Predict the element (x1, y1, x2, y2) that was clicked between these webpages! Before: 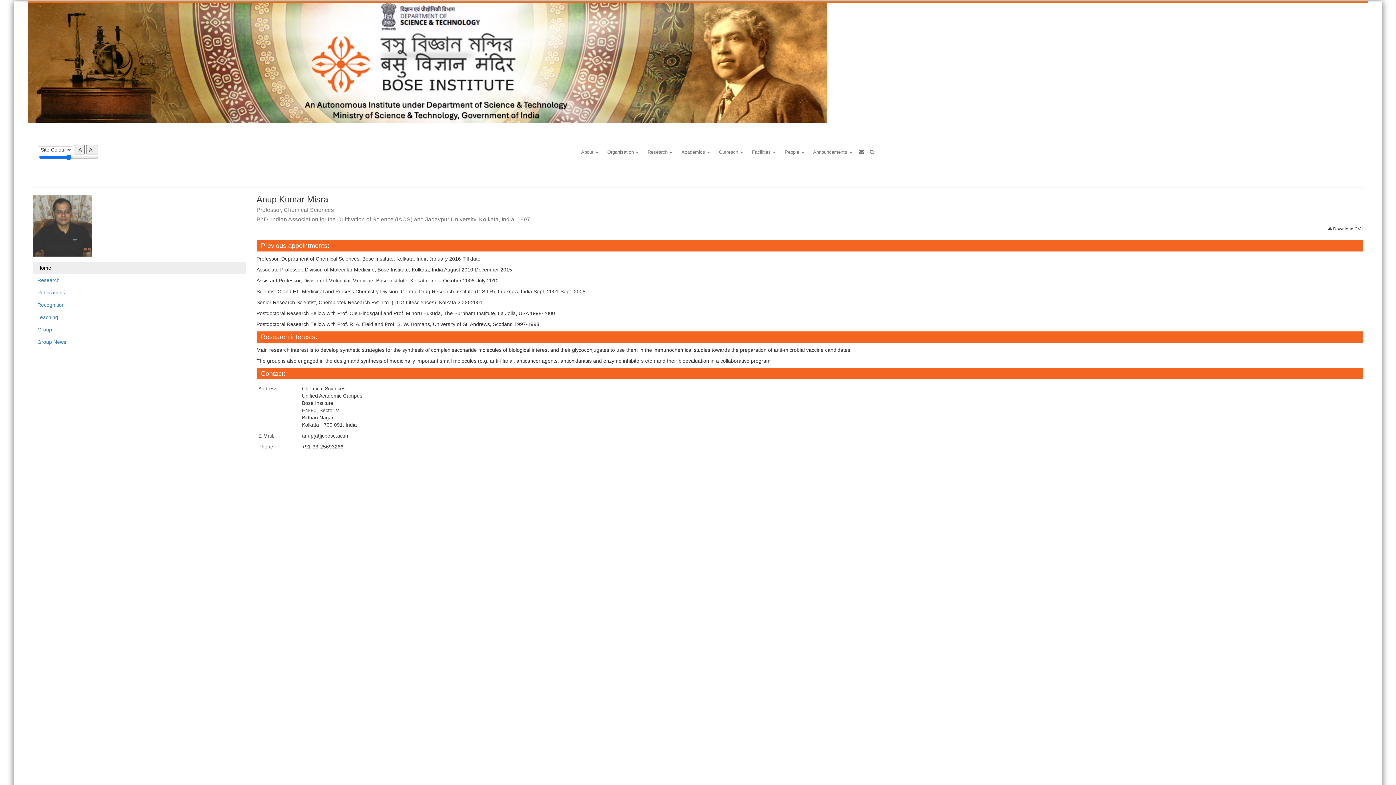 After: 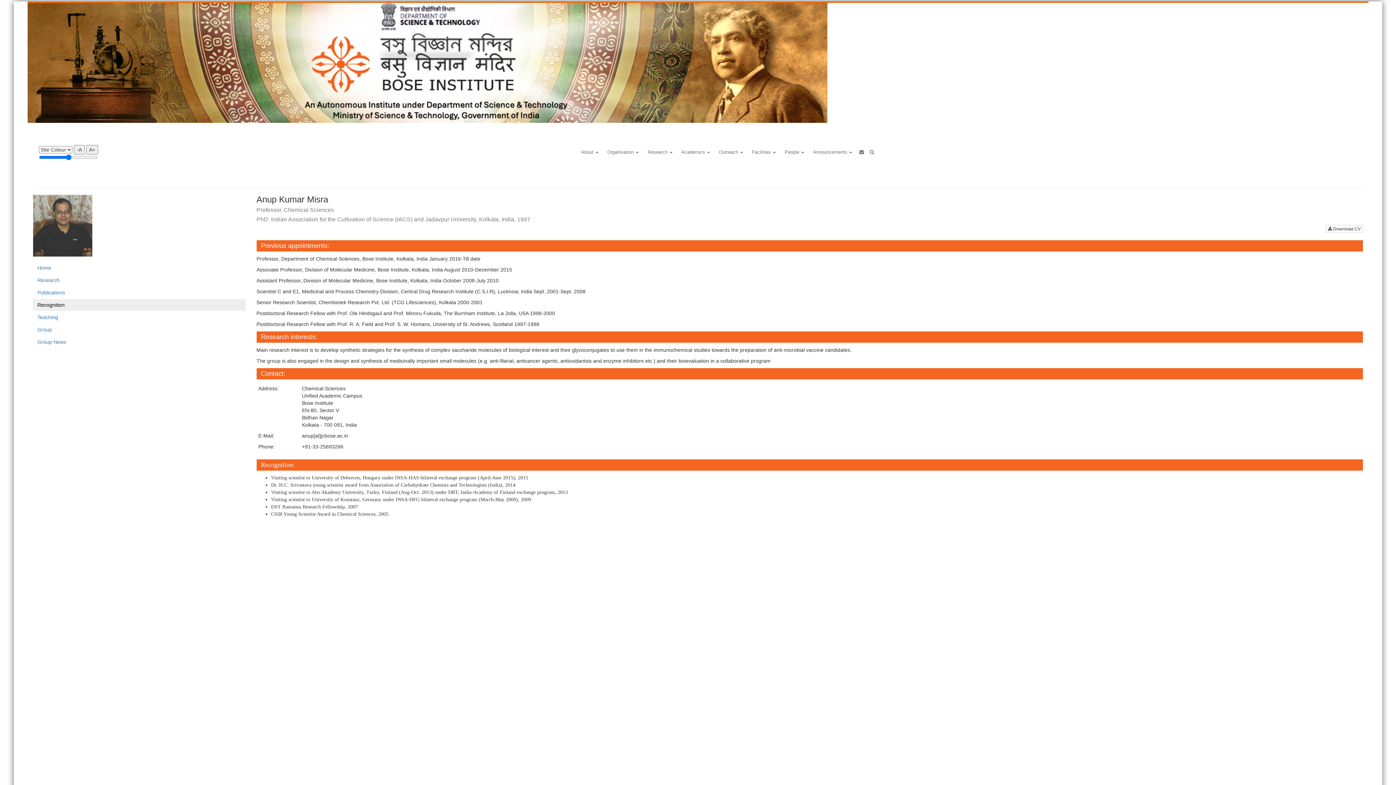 Action: label: Recognition bbox: (33, 299, 245, 310)